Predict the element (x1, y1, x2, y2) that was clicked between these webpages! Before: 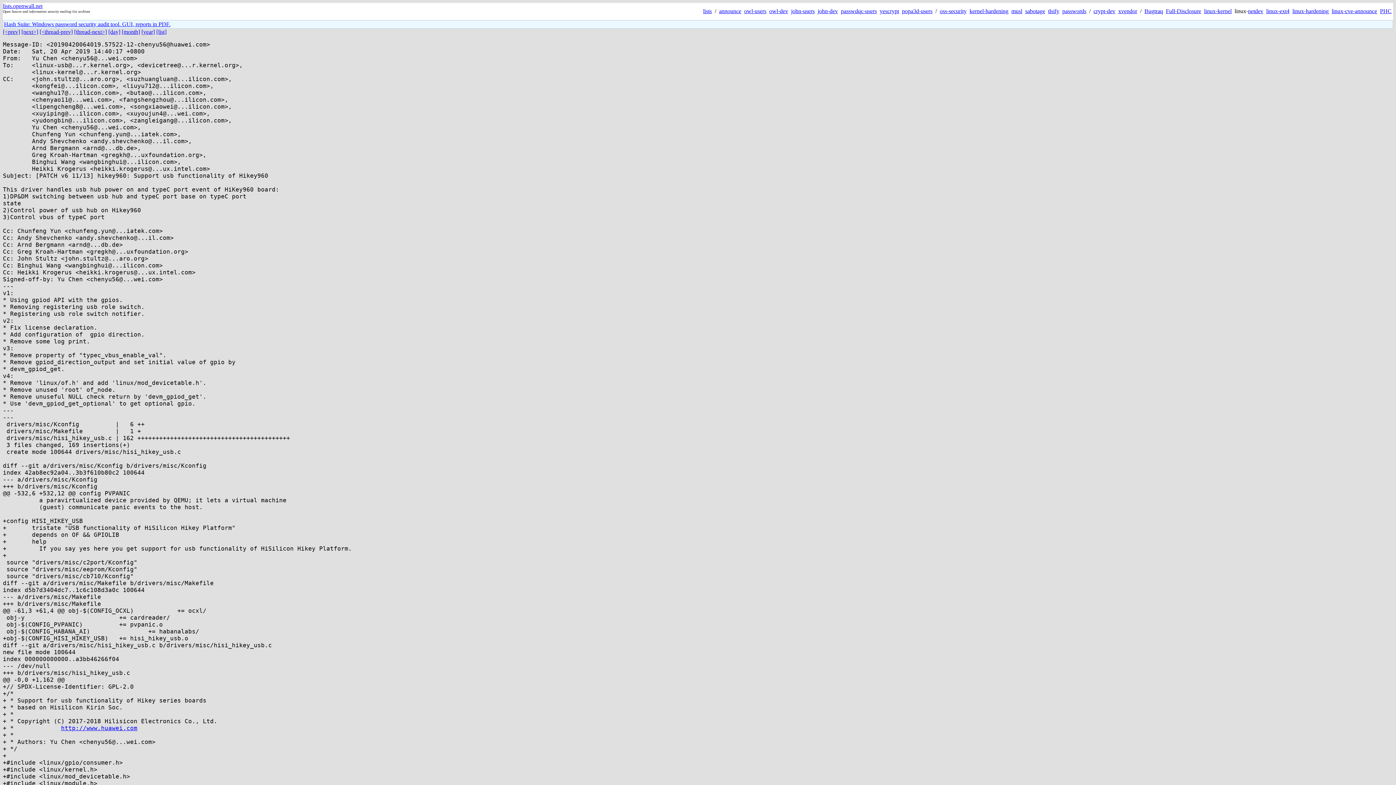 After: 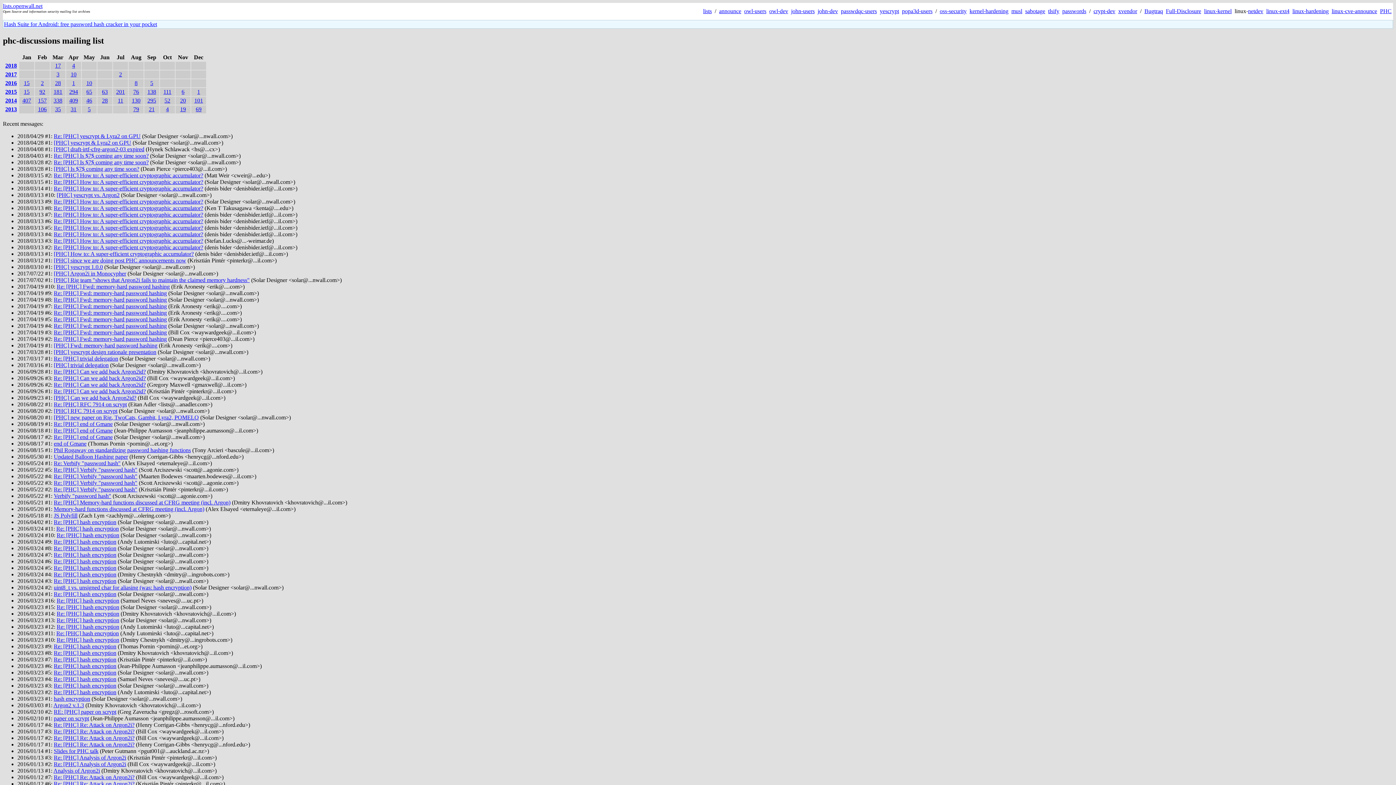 Action: label: PHC bbox: (1380, 8, 1392, 14)